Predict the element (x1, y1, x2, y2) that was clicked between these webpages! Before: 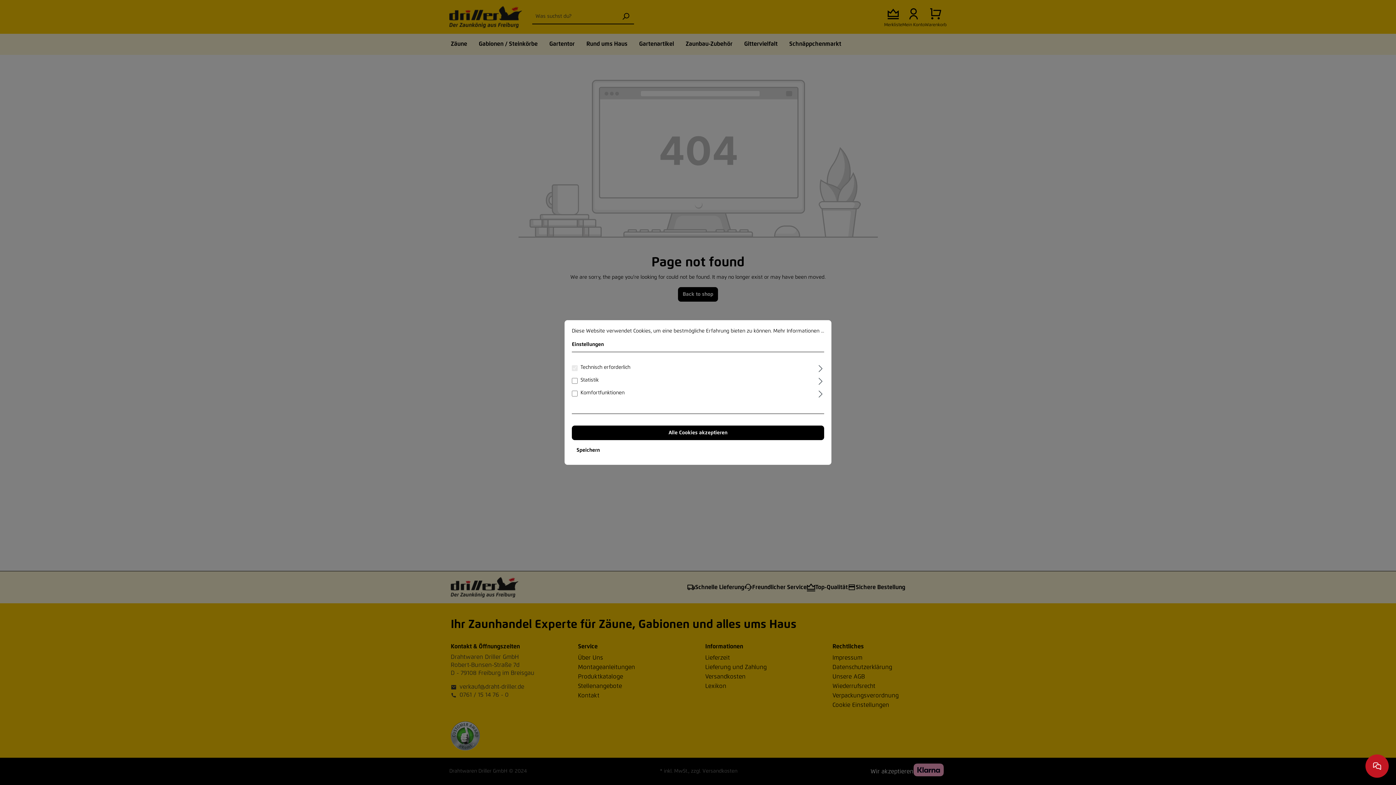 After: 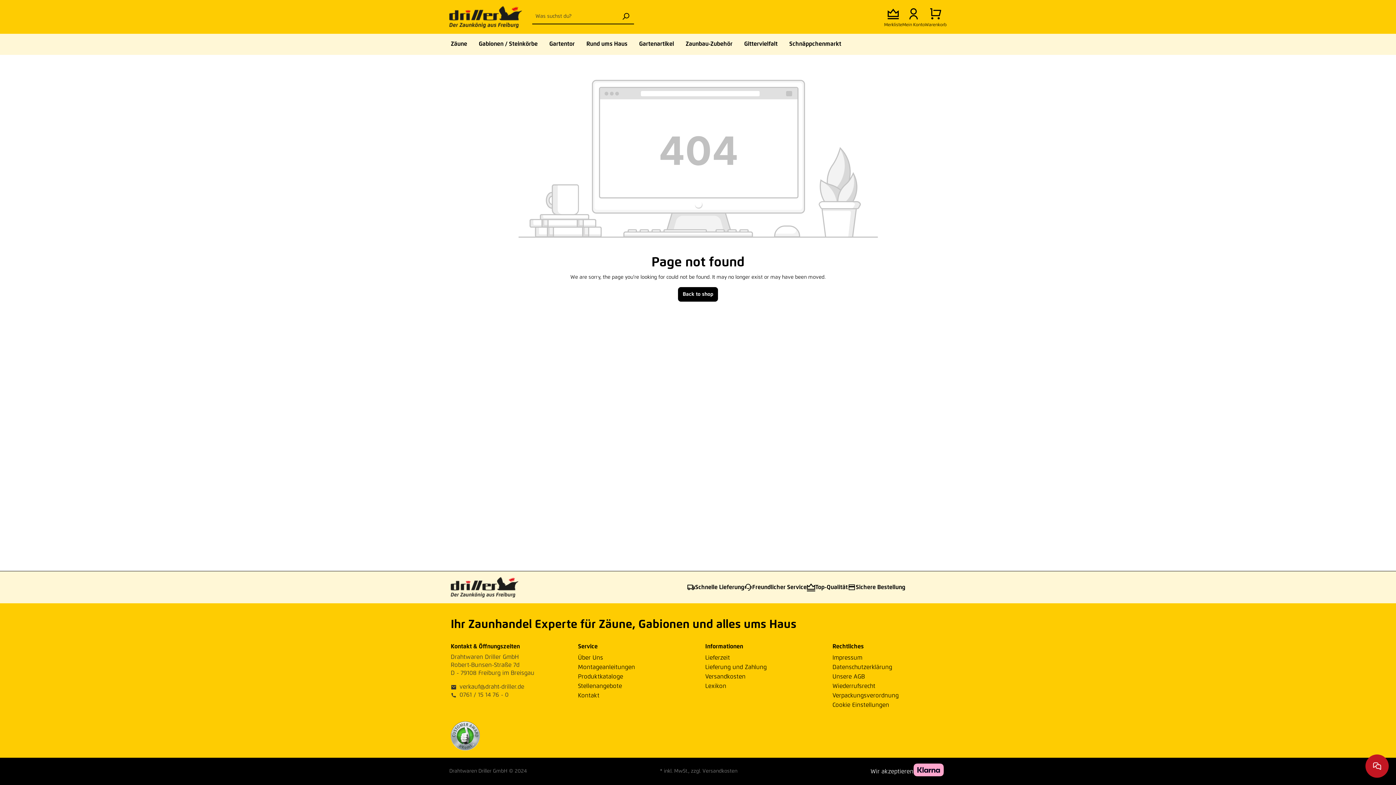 Action: bbox: (572, 443, 604, 457) label: Speichern